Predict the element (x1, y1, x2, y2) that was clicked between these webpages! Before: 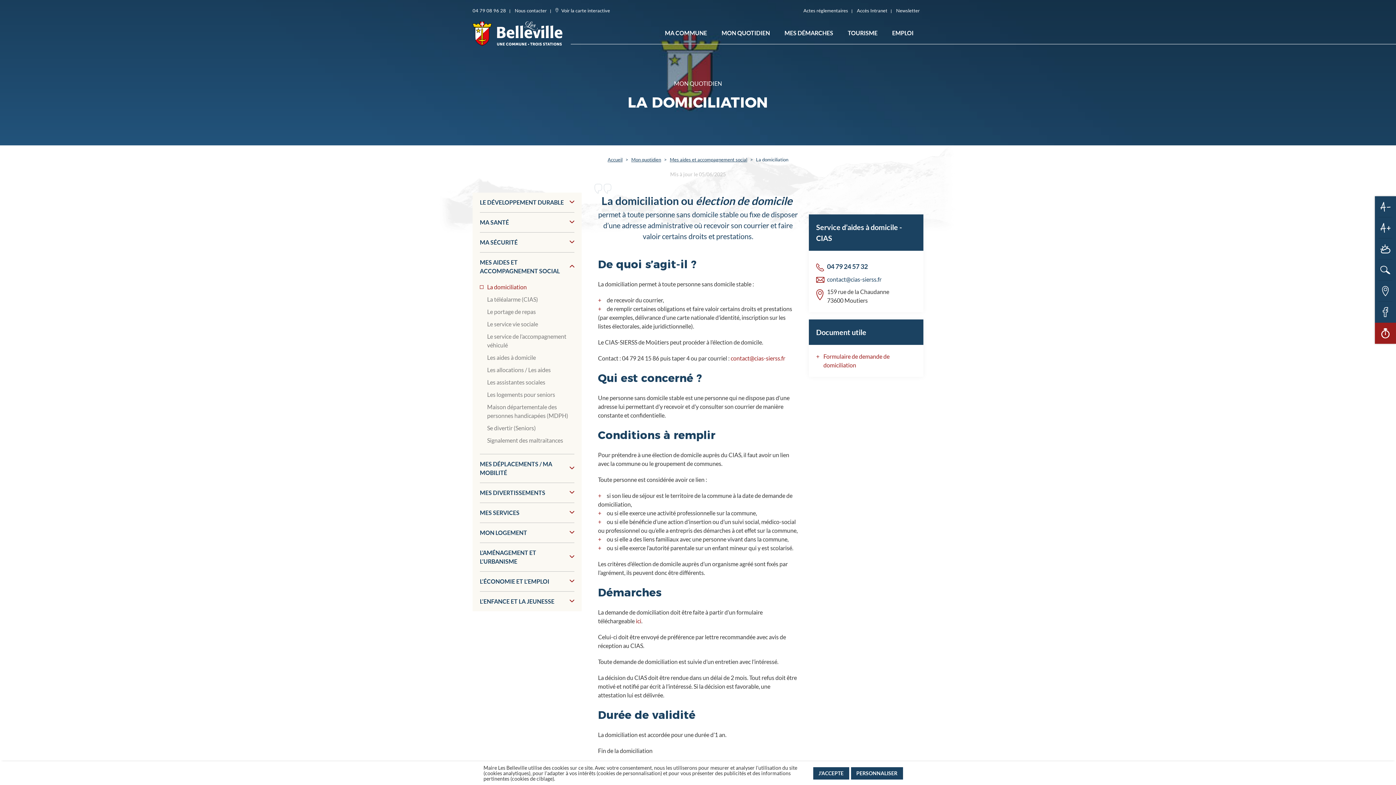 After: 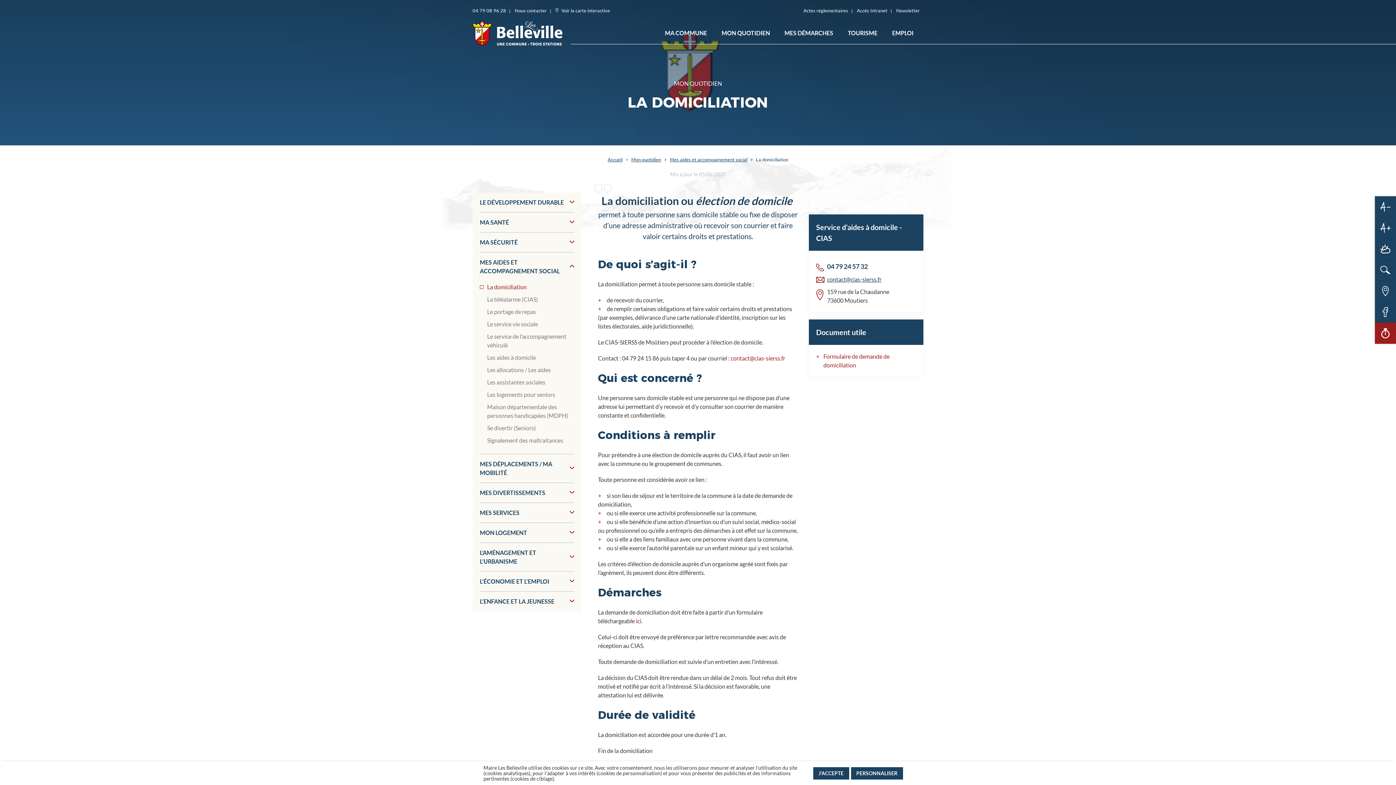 Action: label: contact@cias-sierss.fr bbox: (827, 276, 881, 282)